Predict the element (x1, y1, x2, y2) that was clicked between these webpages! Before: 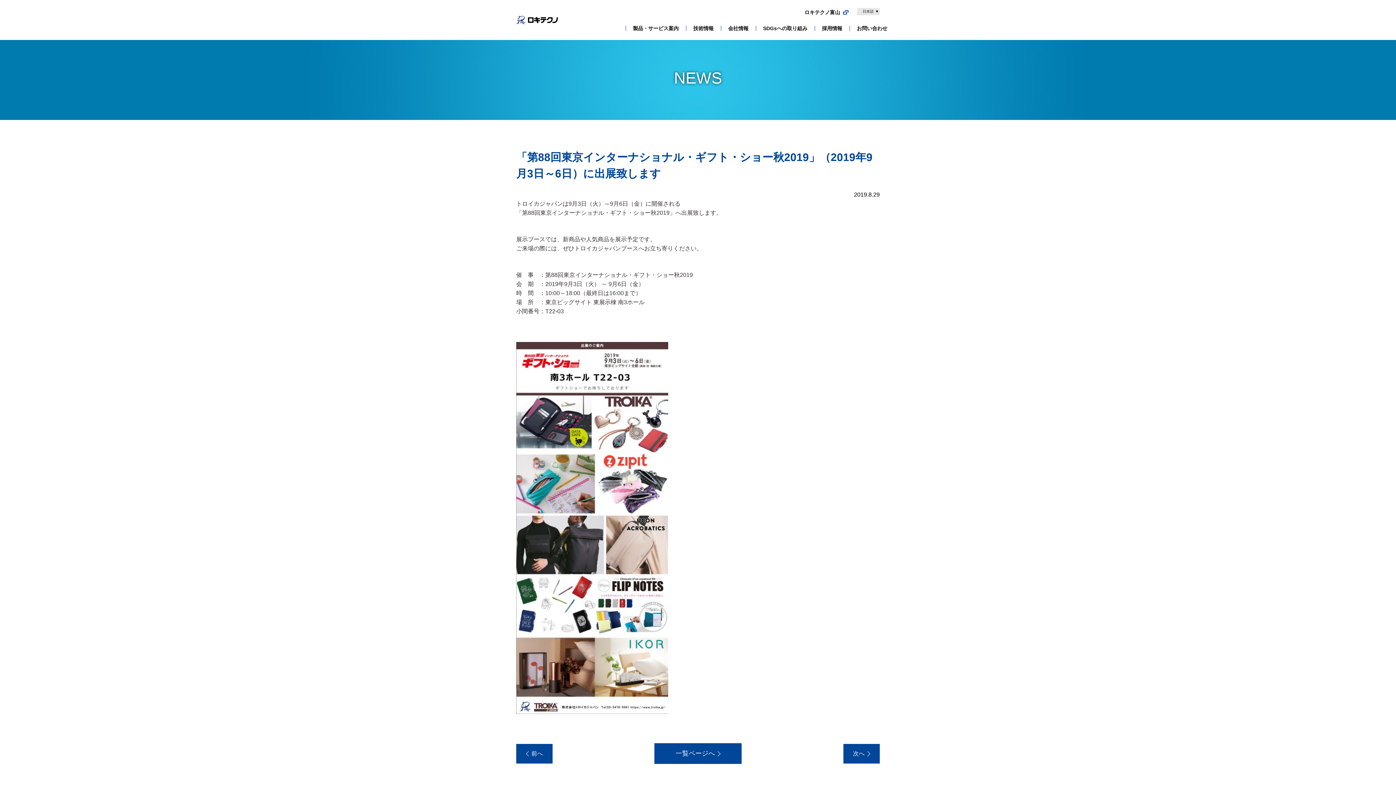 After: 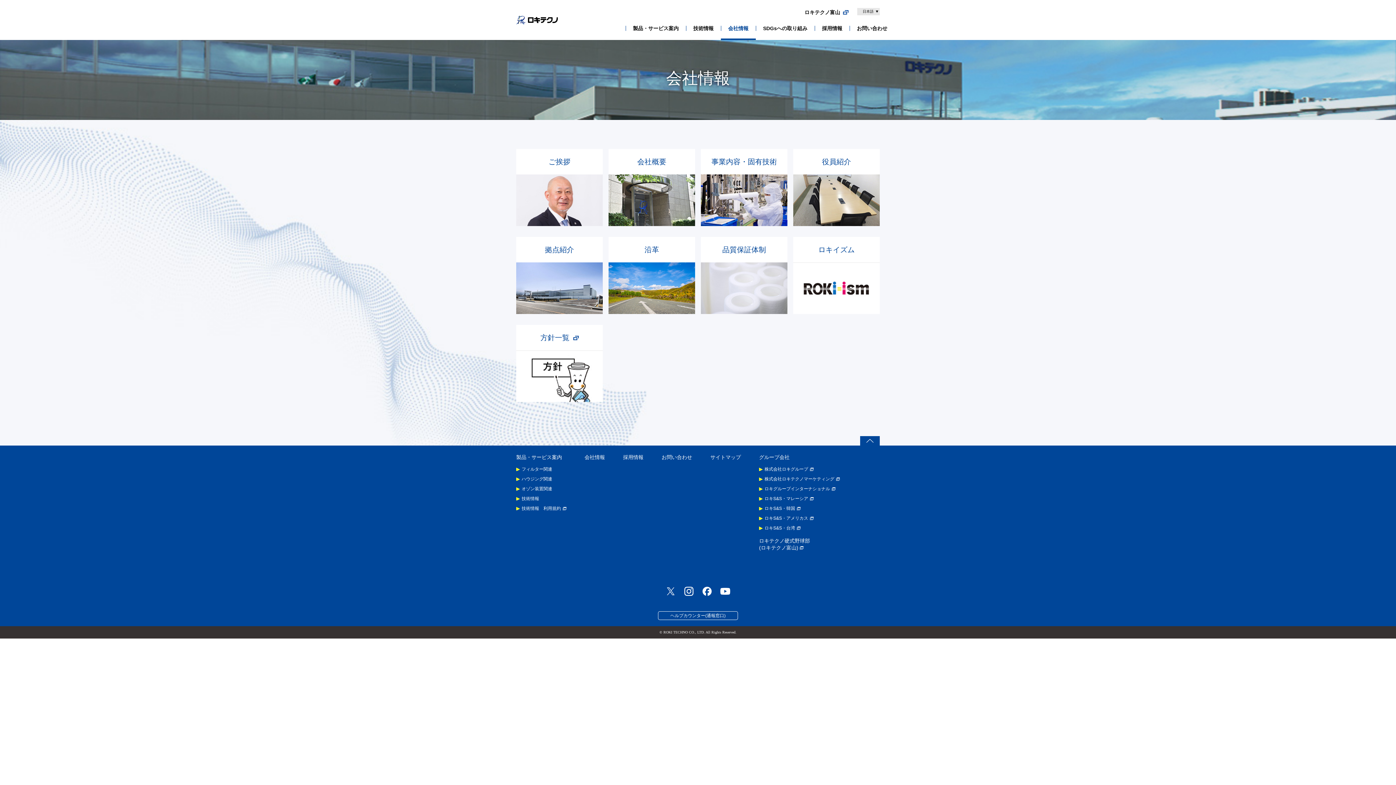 Action: label: 会社情報 bbox: (721, 25, 756, 40)